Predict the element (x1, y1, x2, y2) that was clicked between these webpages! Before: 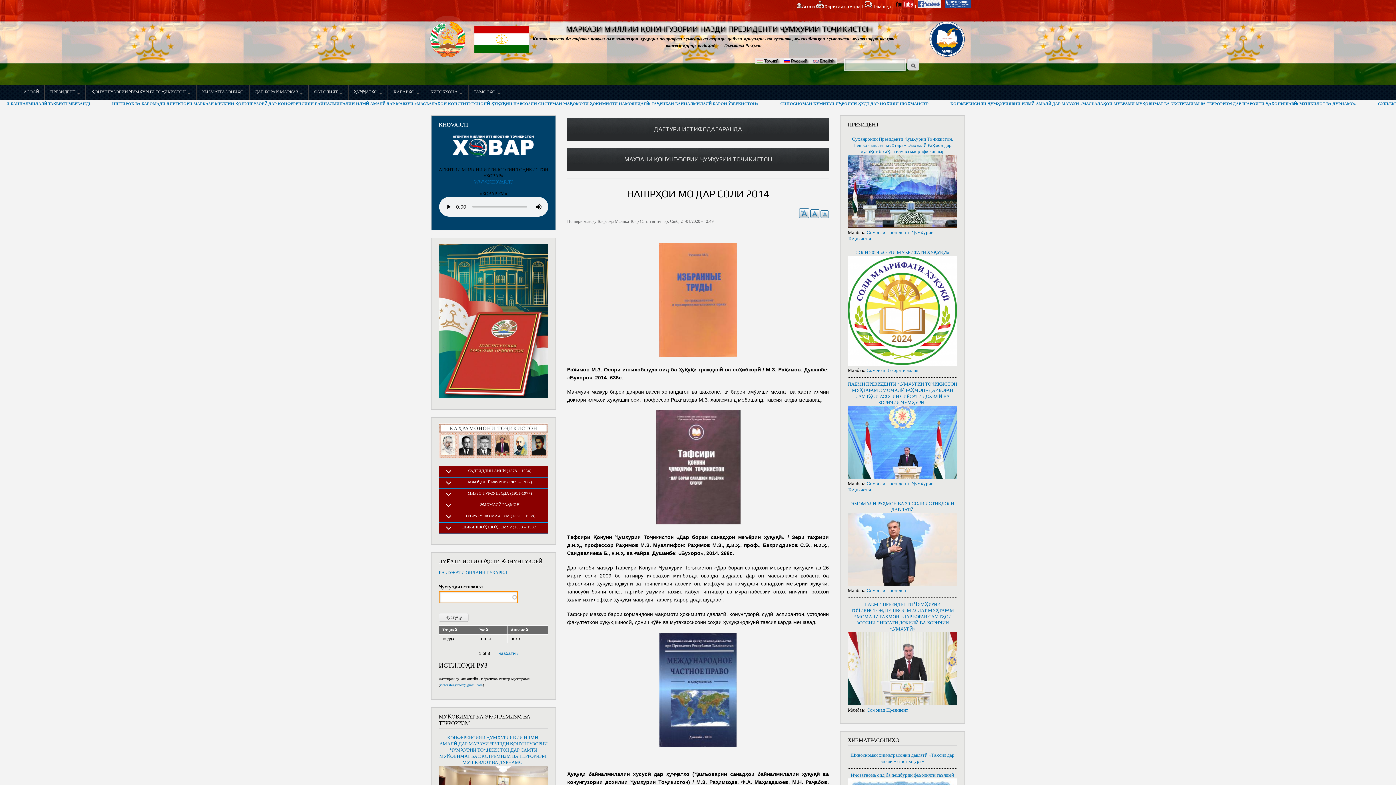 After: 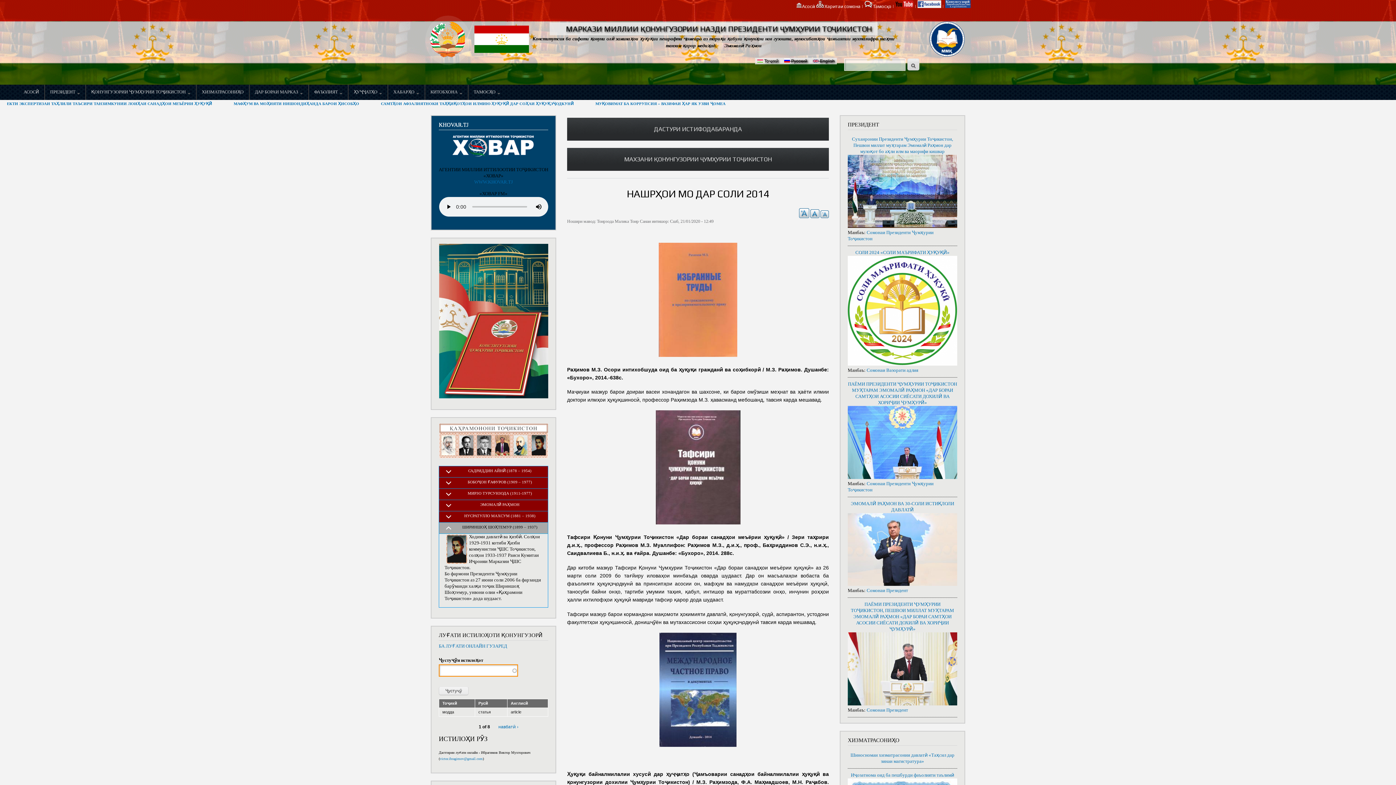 Action: label: ШИРИНШОҲ ШОҲТЕМУР (1899 – 1937) bbox: (439, 522, 548, 534)